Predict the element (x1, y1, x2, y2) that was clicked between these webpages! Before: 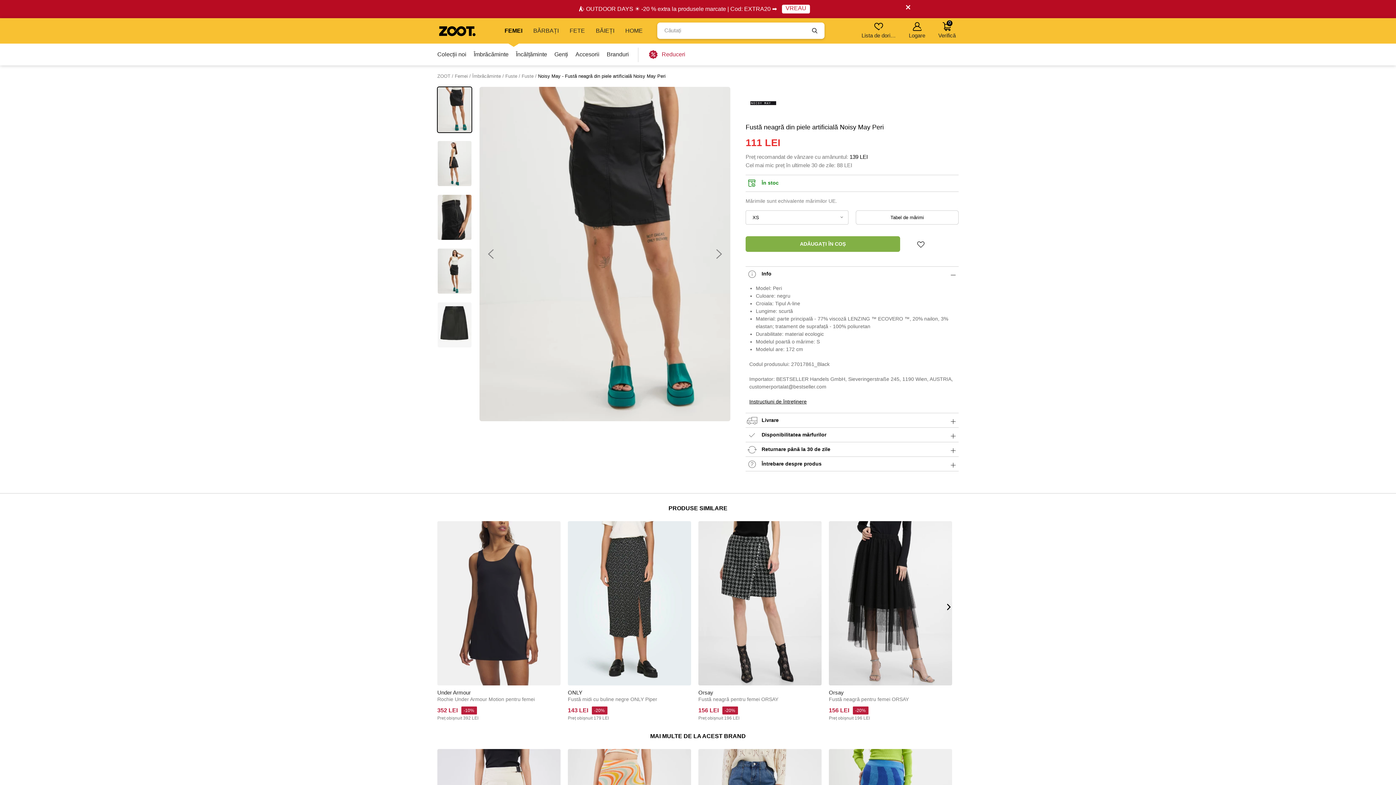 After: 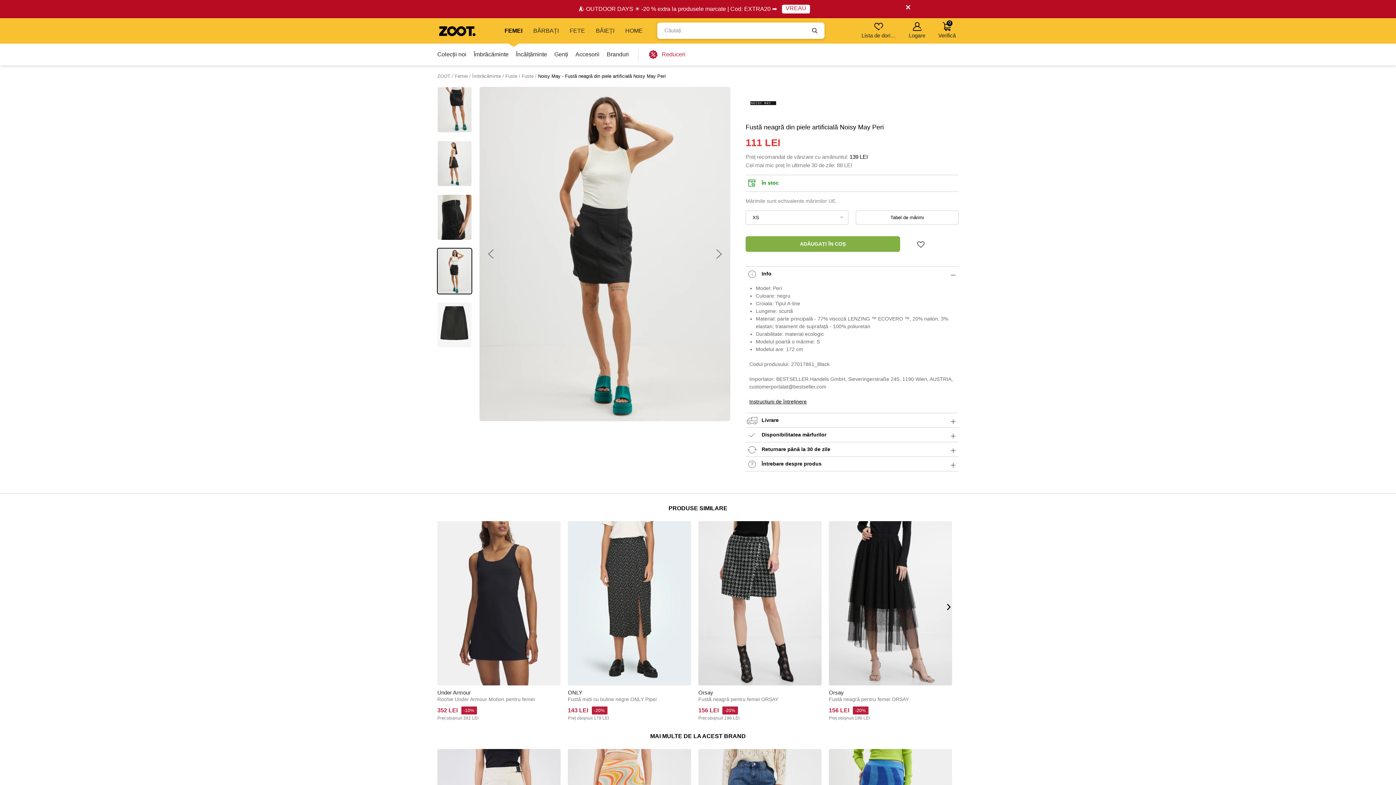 Action: bbox: (437, 248, 472, 294)